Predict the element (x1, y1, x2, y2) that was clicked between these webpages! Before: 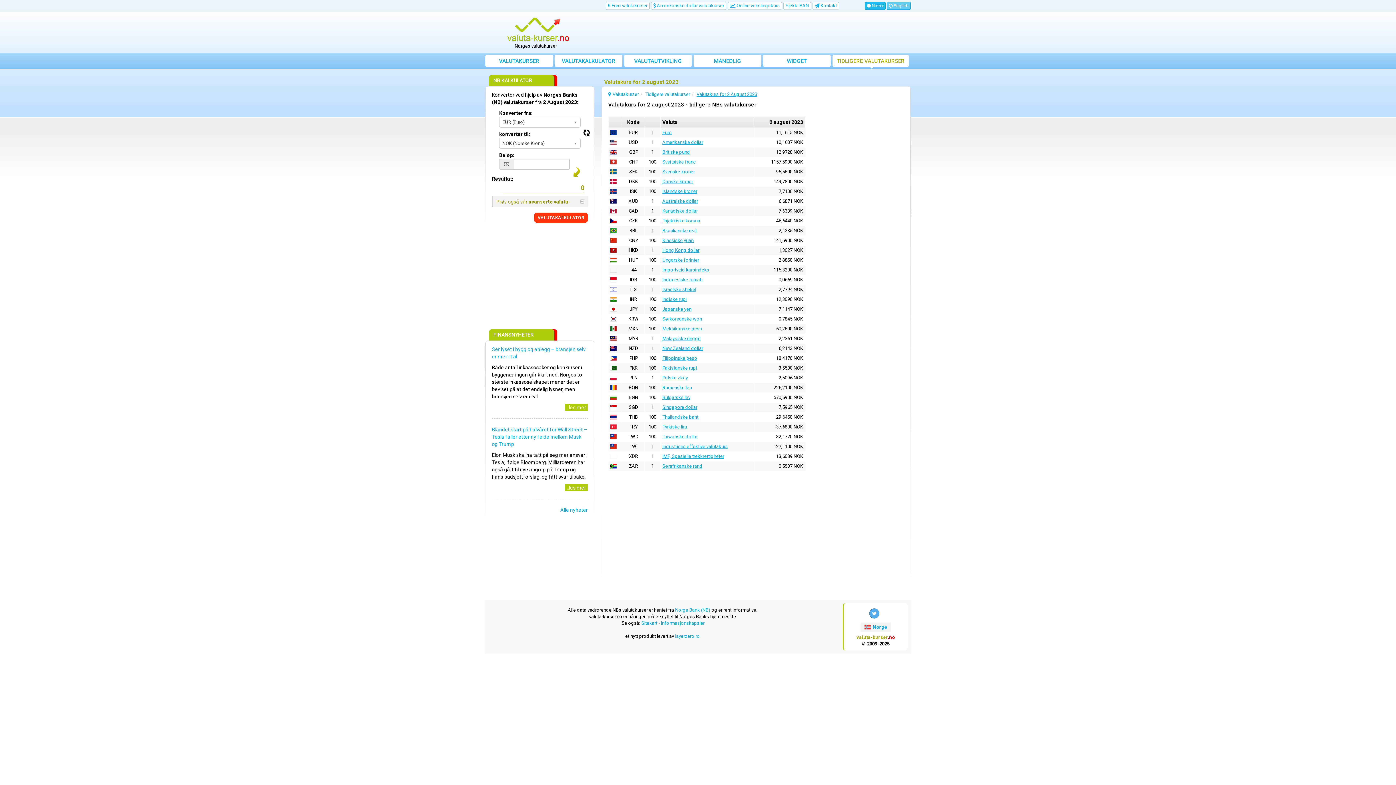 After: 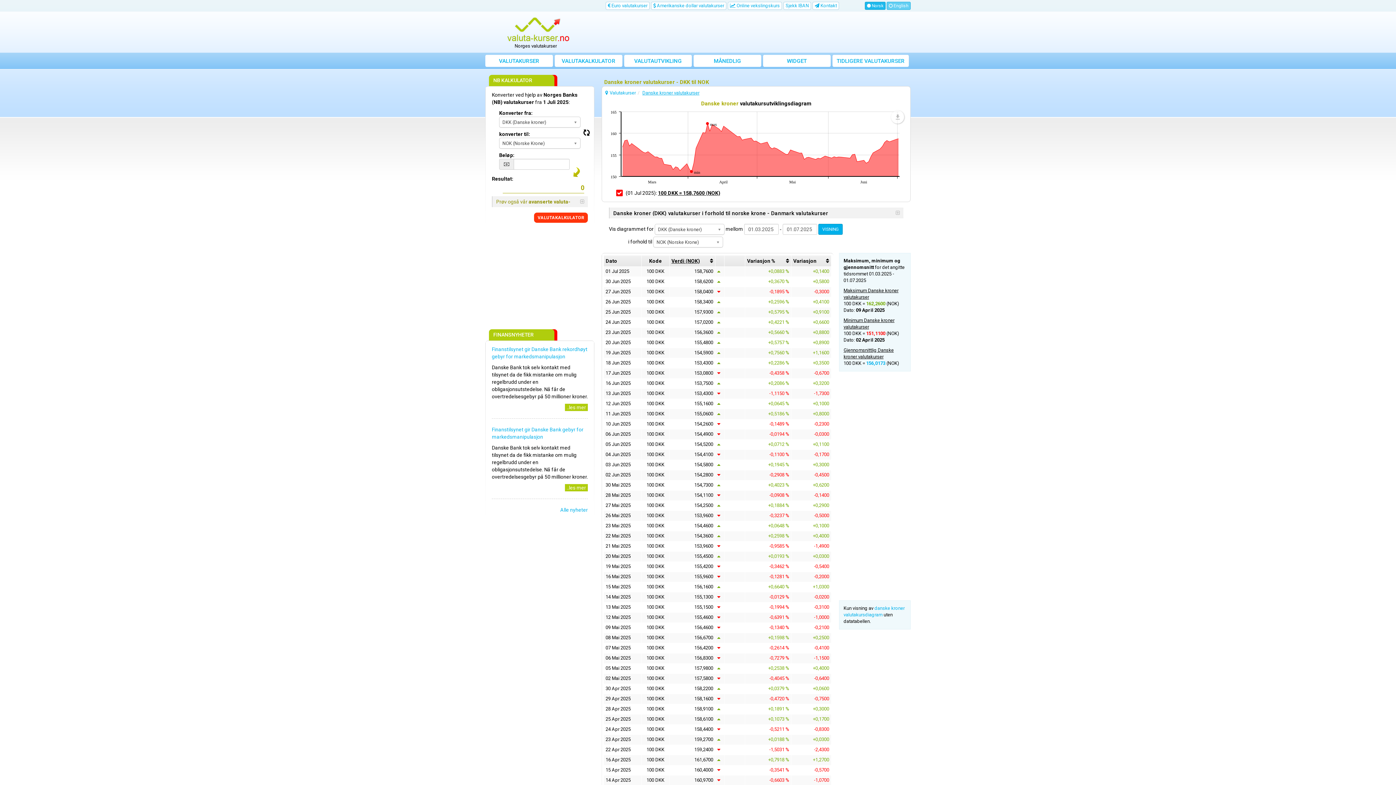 Action: bbox: (662, 179, 693, 184) label: Danske kroner